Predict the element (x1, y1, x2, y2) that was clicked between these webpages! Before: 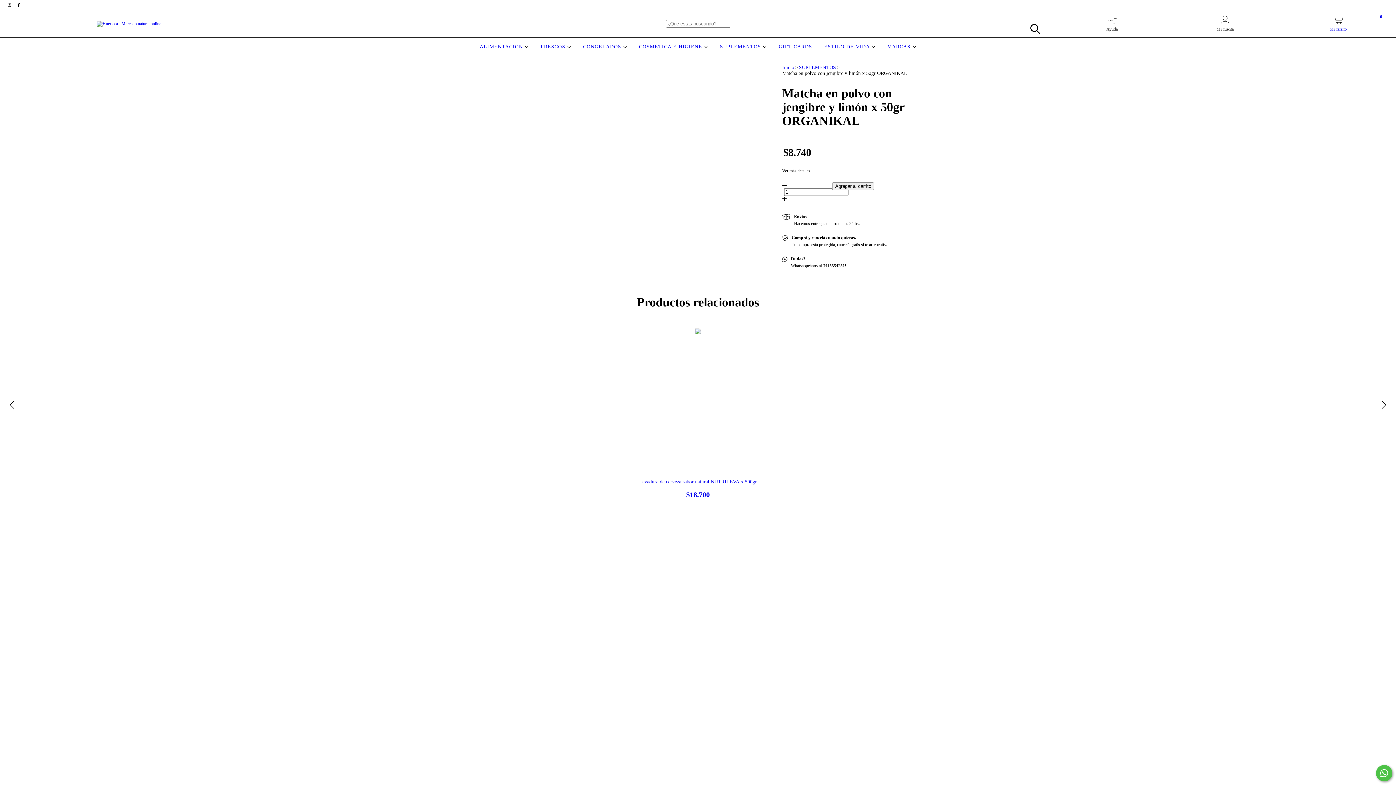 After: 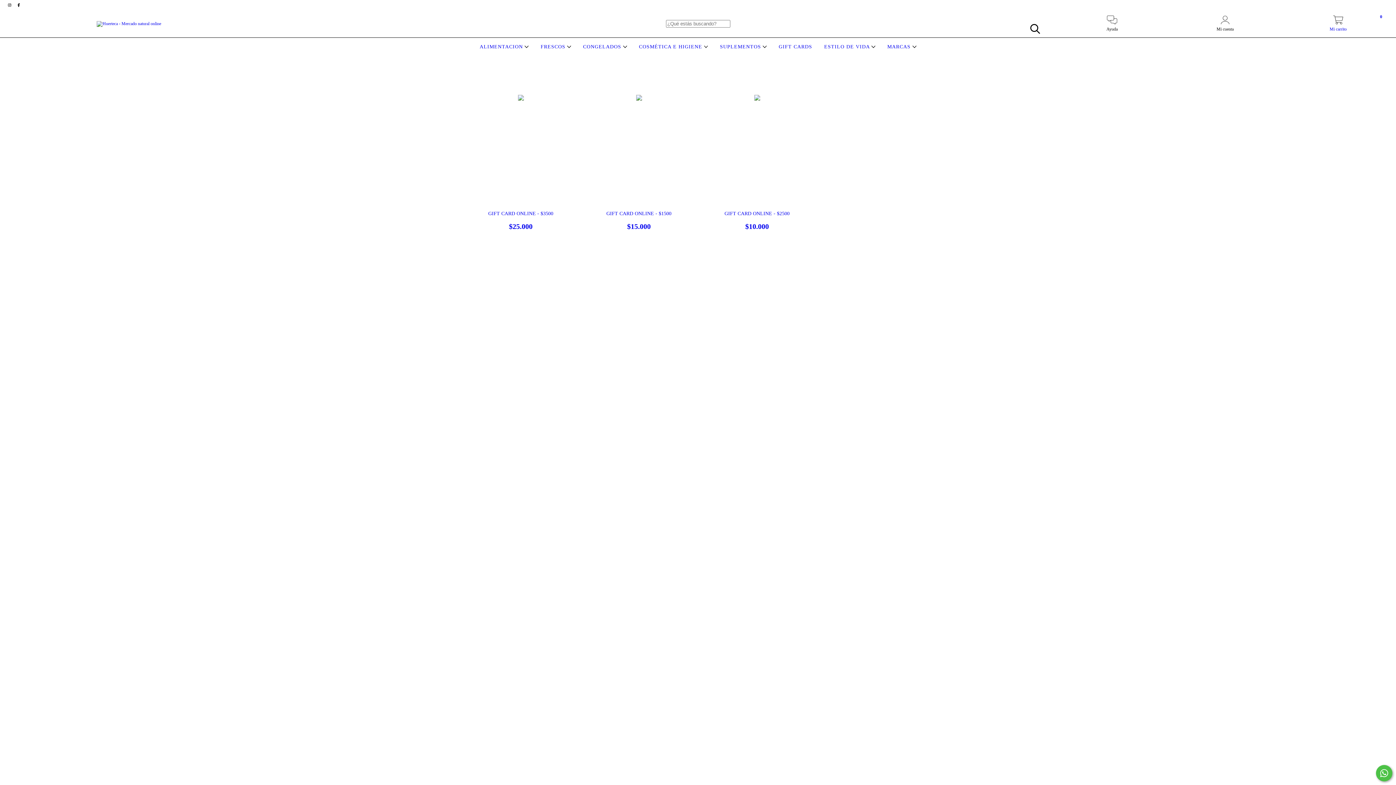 Action: label: GIFT CARDS bbox: (777, 44, 814, 49)